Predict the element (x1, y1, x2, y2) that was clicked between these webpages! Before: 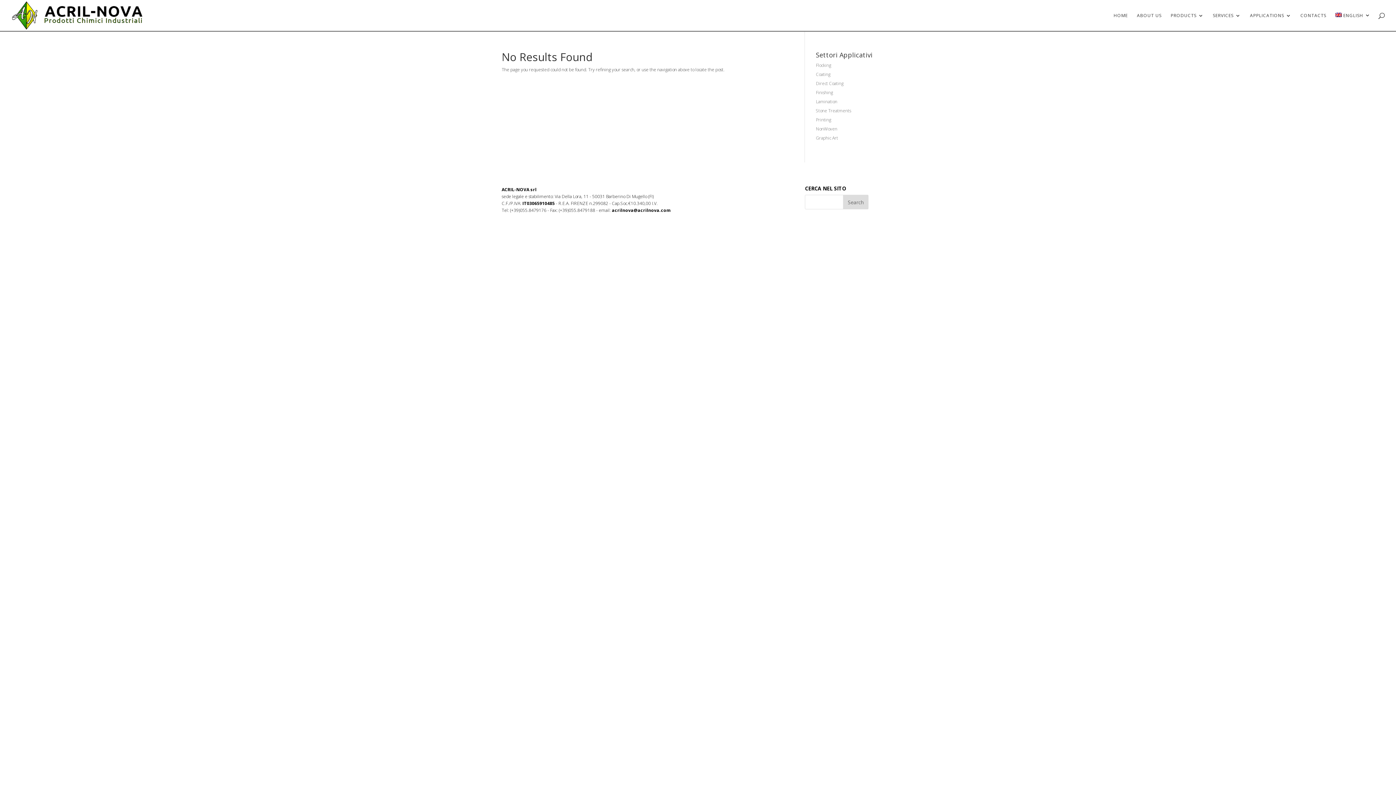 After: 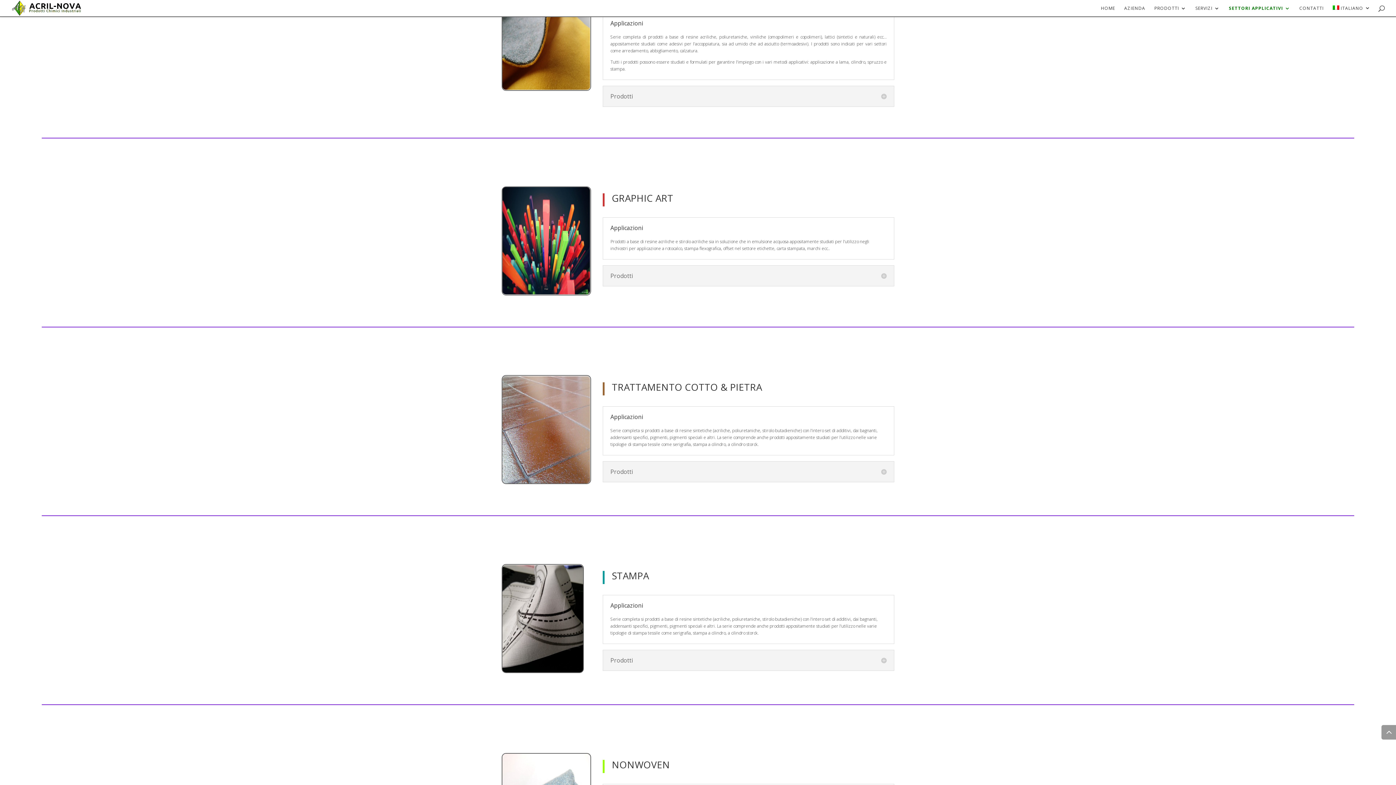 Action: bbox: (816, 98, 837, 104) label: Lamination